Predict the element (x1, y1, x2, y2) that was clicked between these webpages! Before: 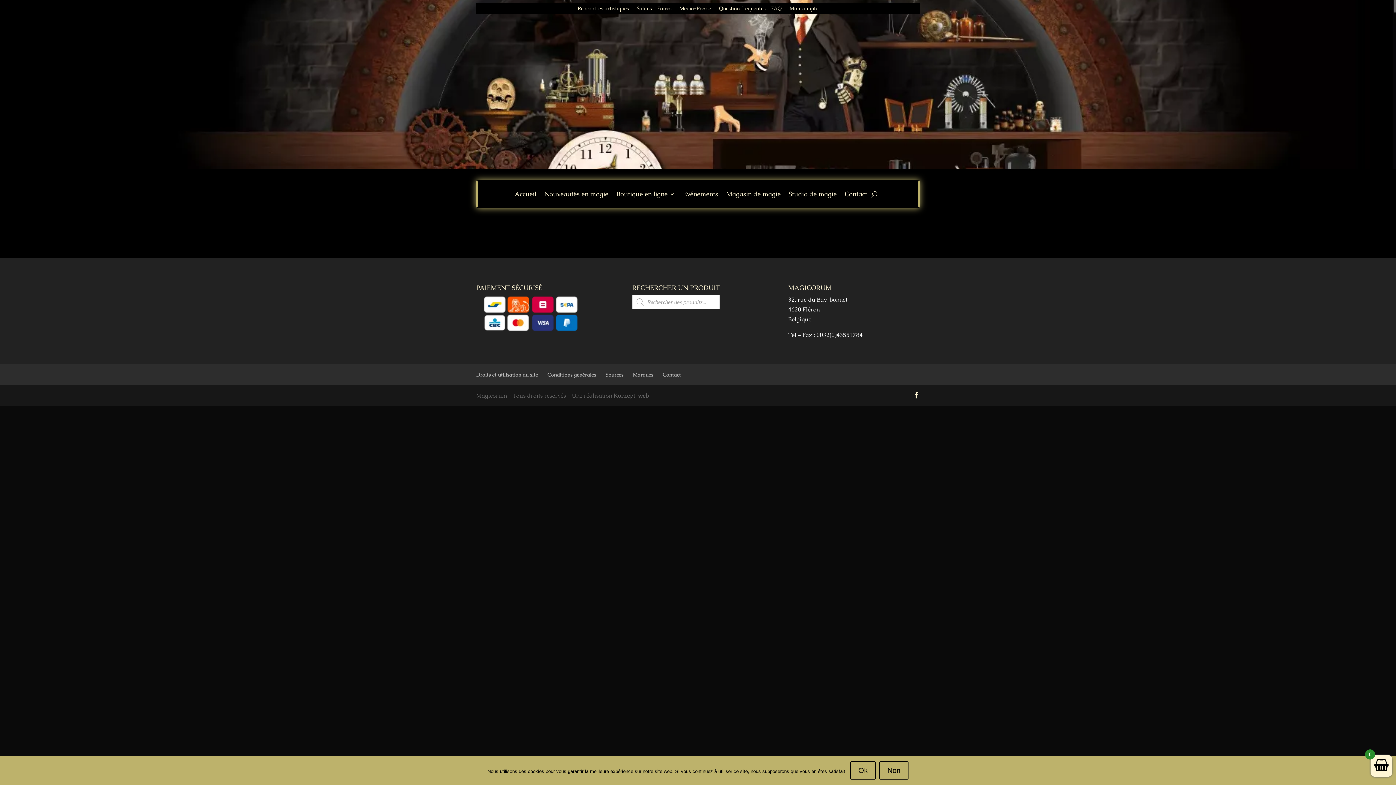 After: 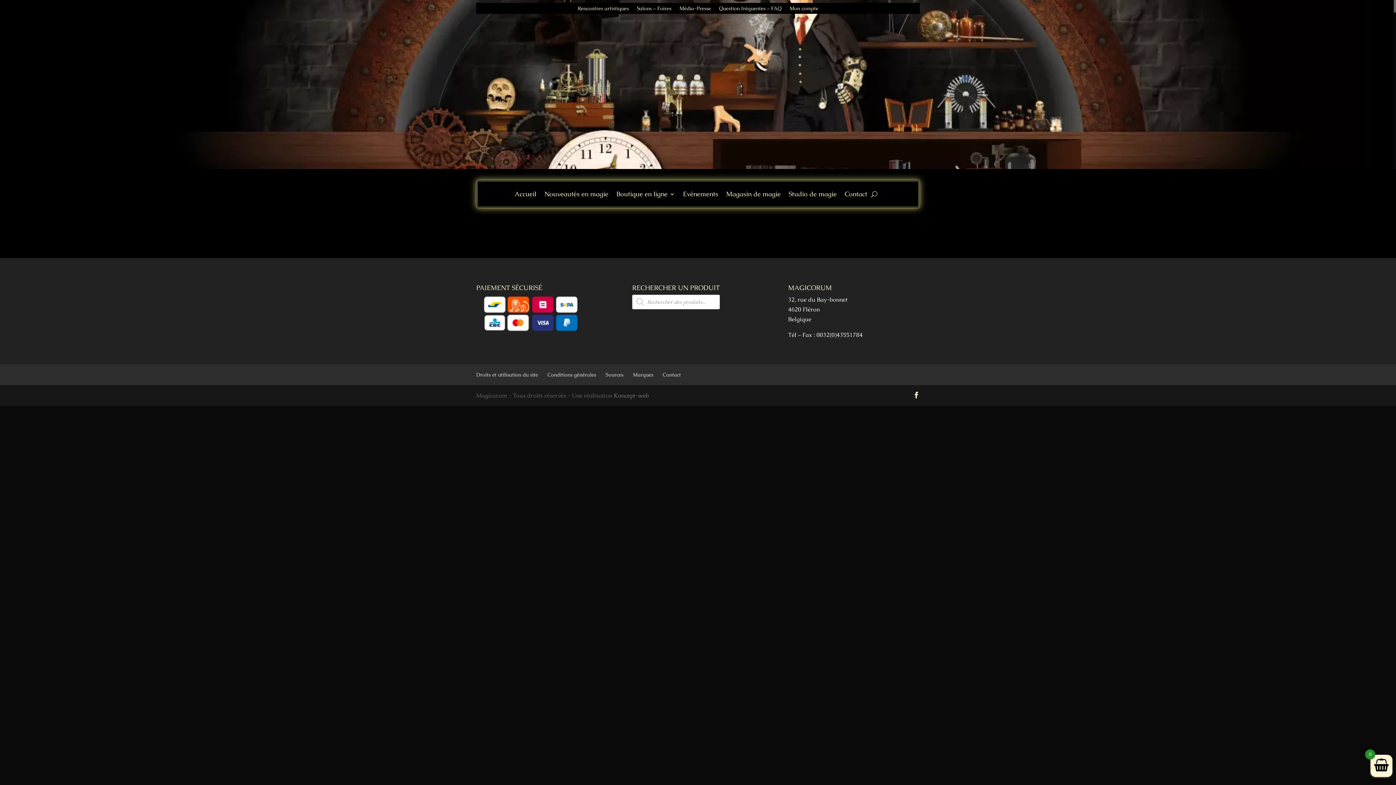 Action: bbox: (879, 761, 908, 780) label: Non